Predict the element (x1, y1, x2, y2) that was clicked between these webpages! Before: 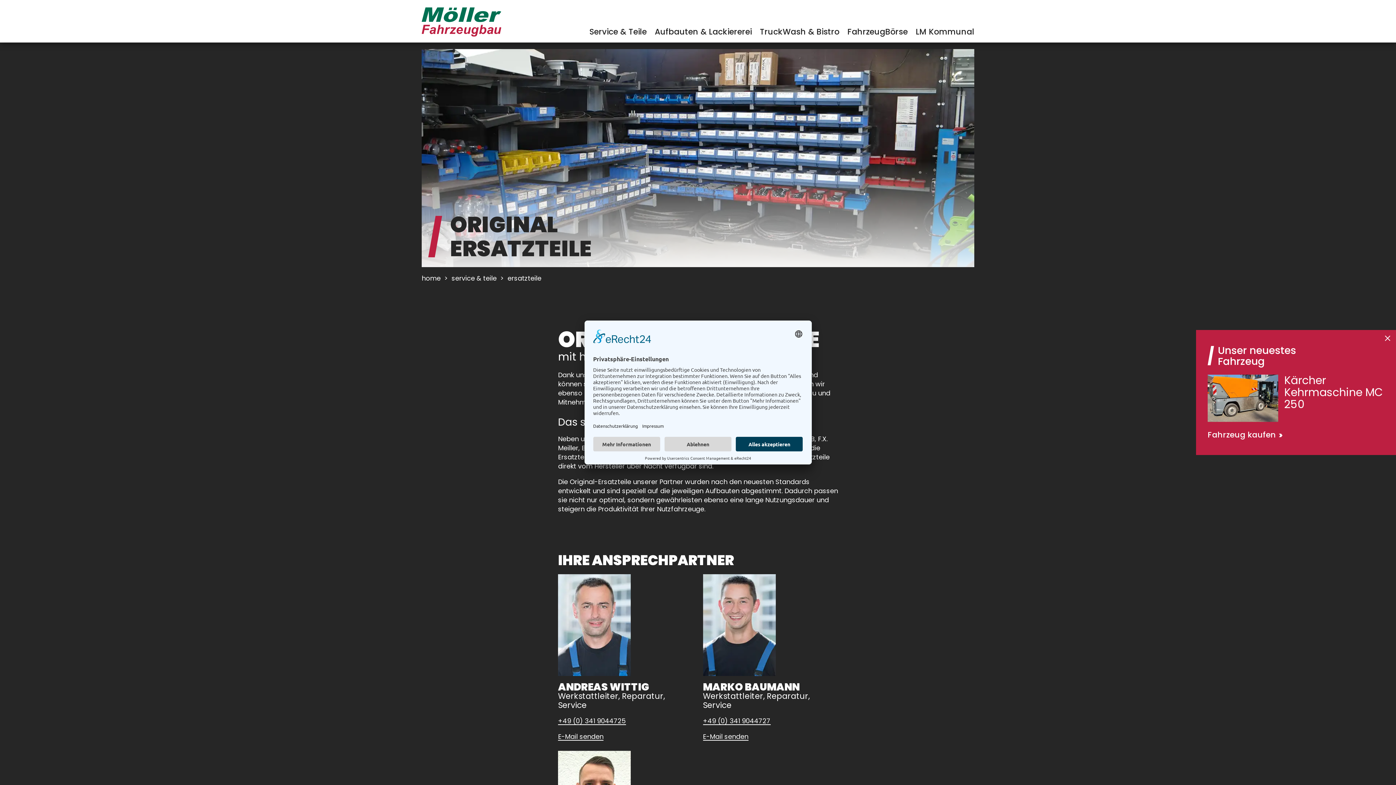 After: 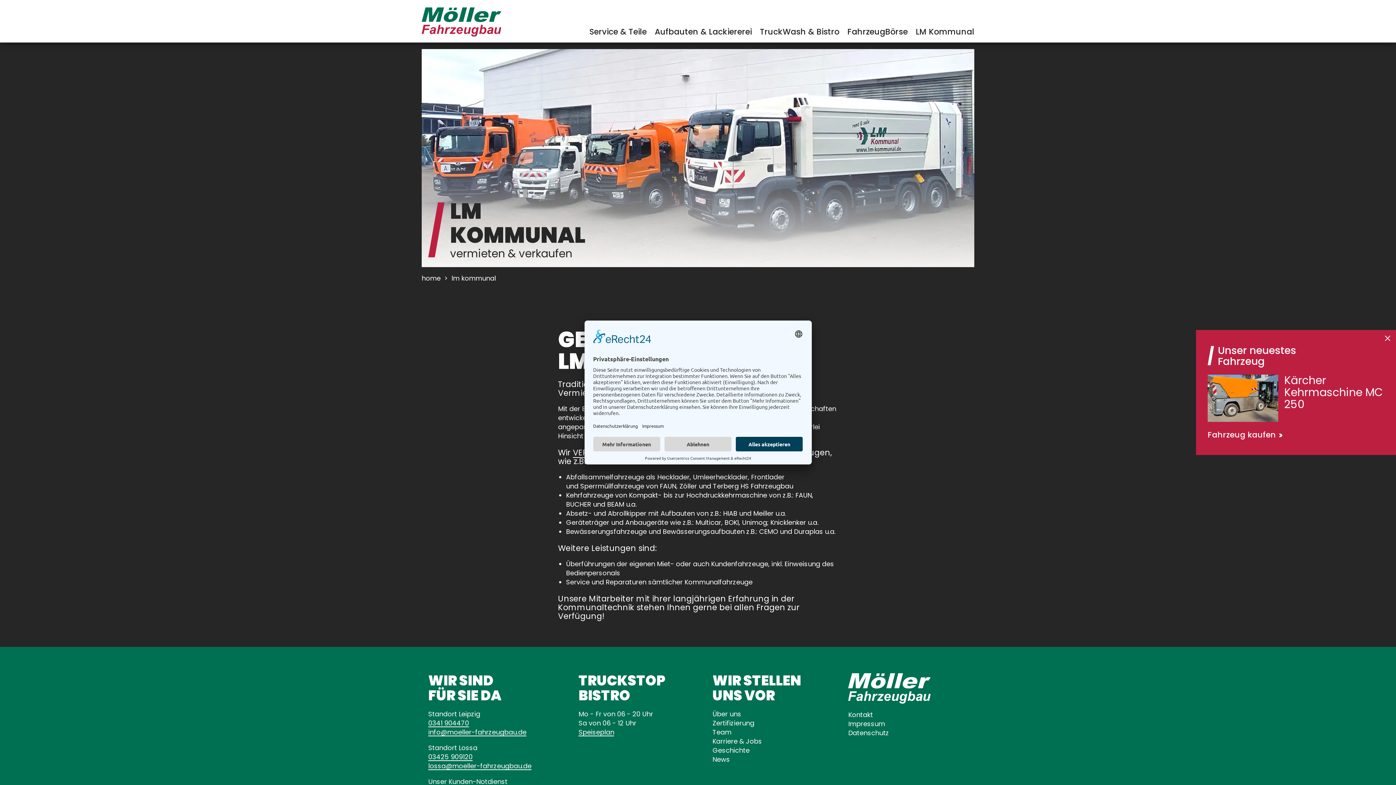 Action: bbox: (916, 26, 974, 37) label: LM Kommunal